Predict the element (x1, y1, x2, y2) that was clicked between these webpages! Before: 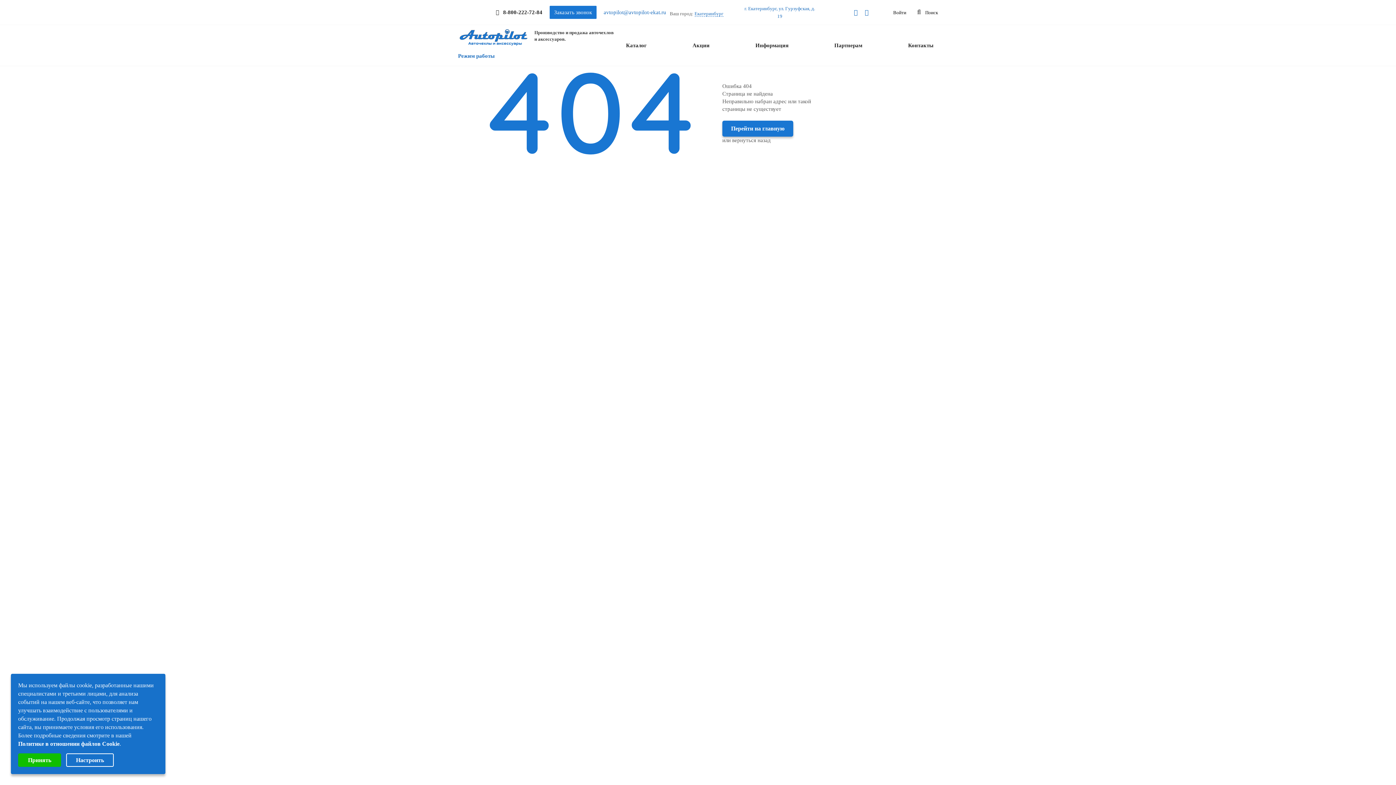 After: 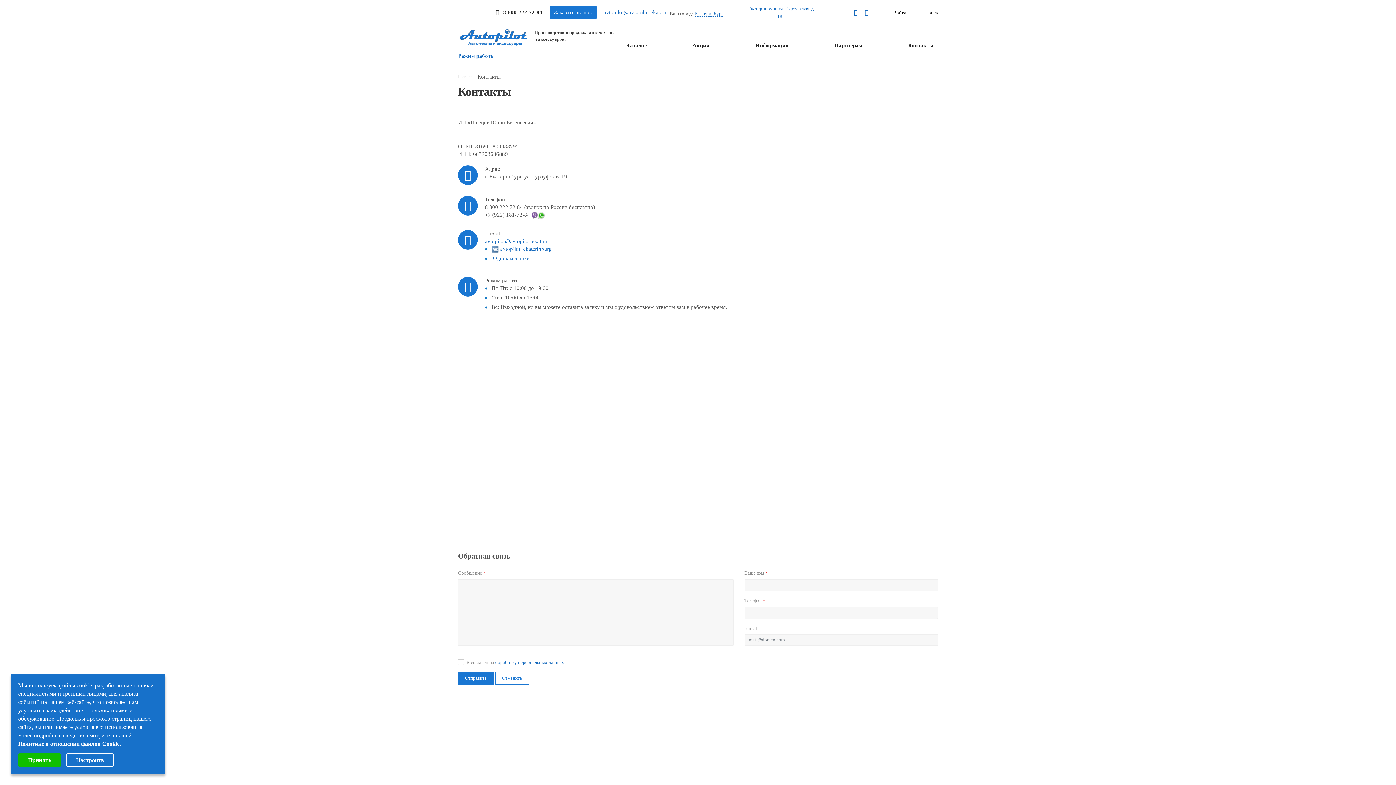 Action: bbox: (481, 8, 488, 16)